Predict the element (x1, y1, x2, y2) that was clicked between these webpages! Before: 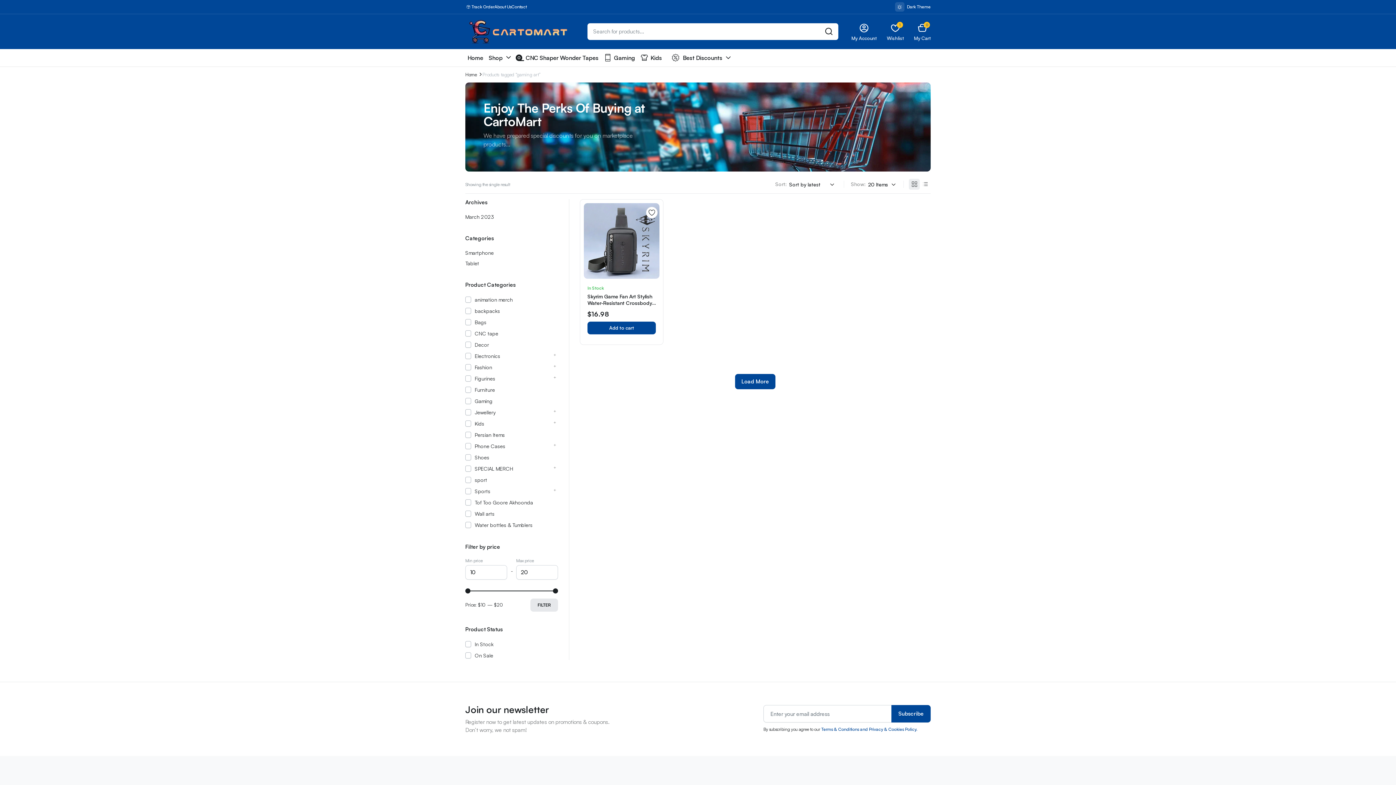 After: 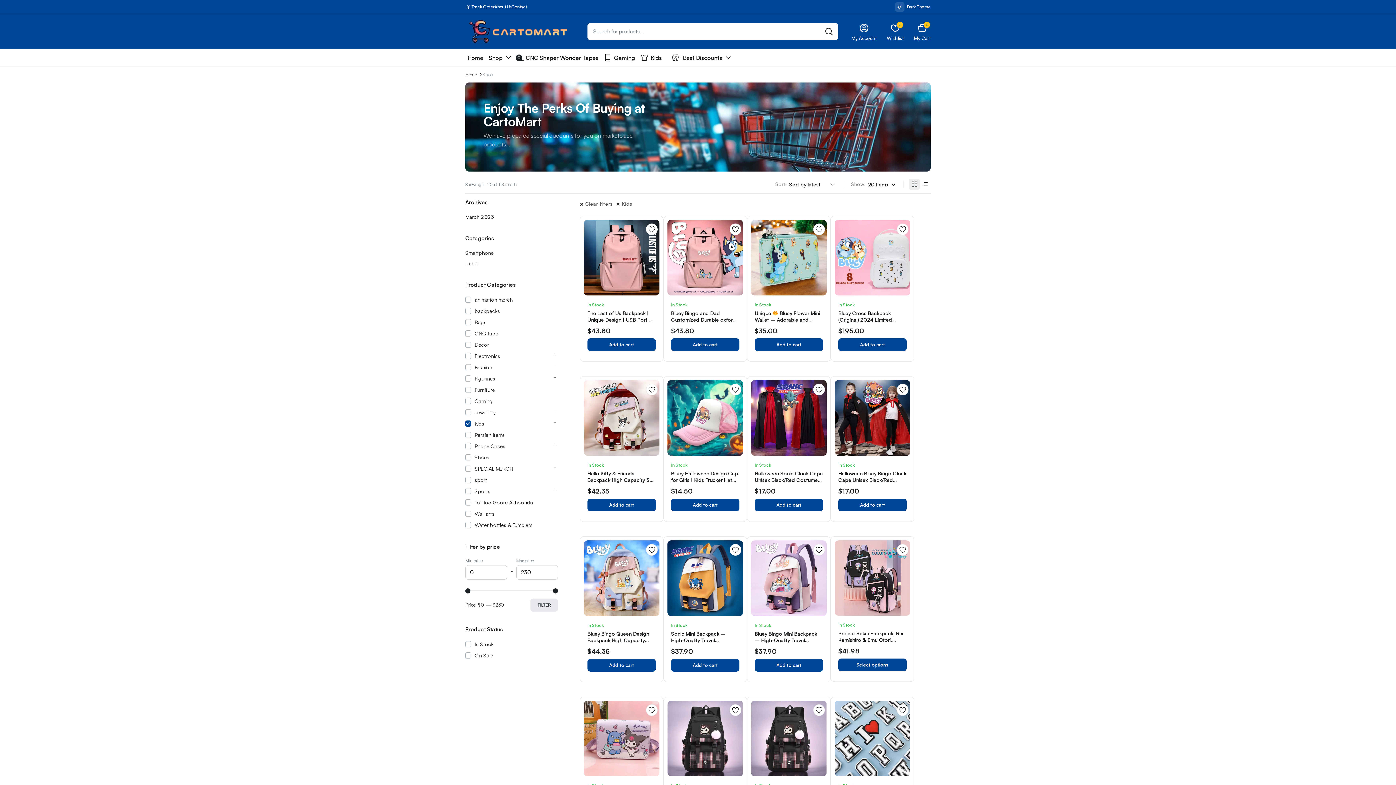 Action: bbox: (638, 49, 664, 66) label: Kids